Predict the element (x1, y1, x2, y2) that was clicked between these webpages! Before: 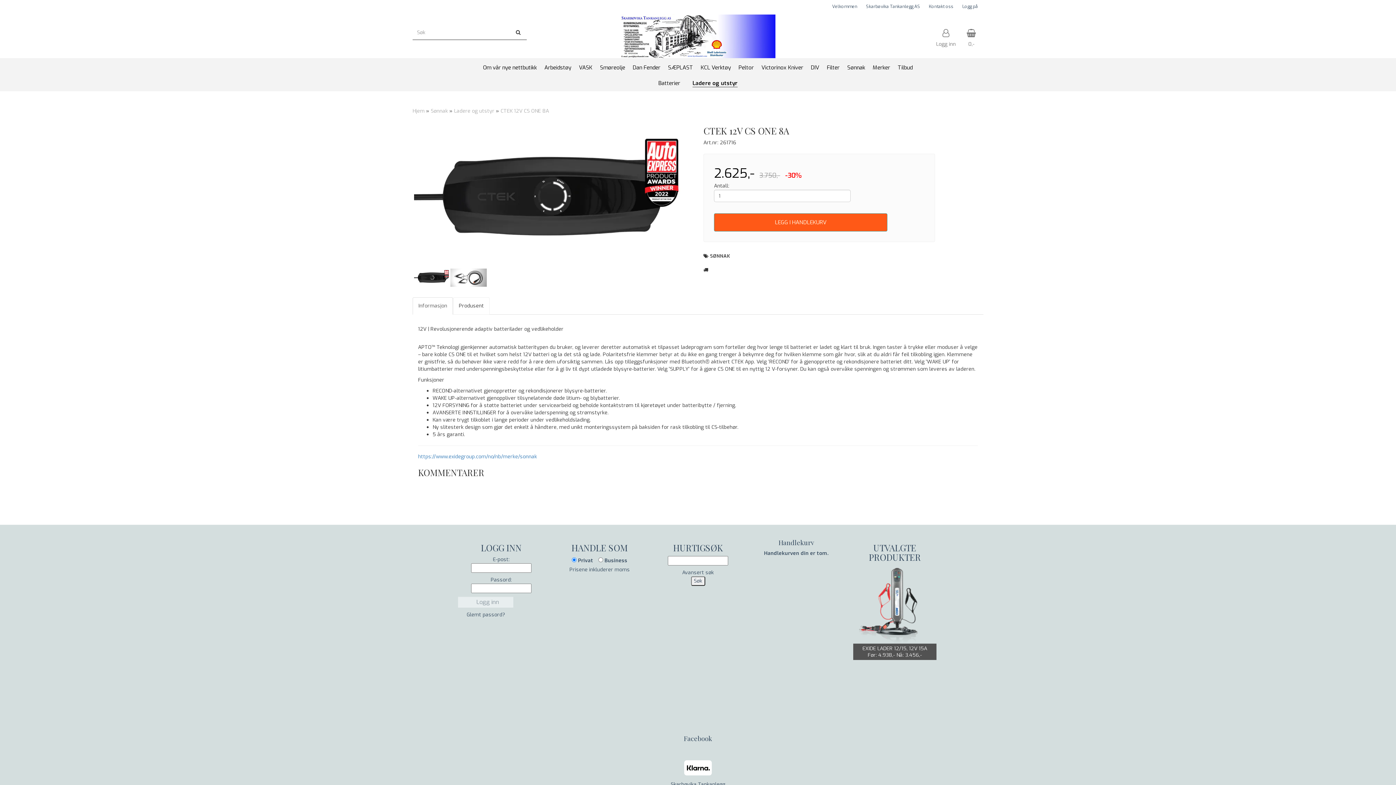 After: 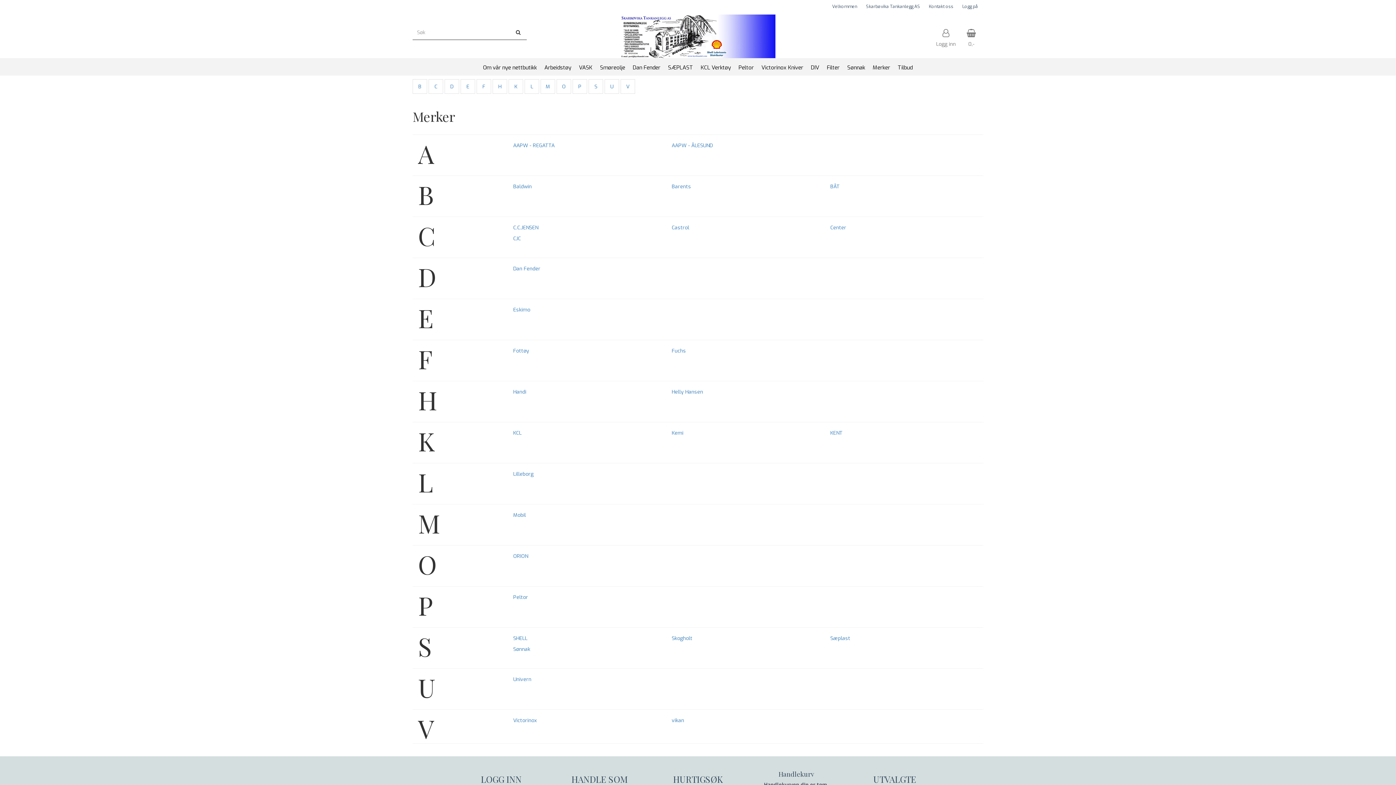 Action: label: Merker bbox: (869, 58, 894, 75)